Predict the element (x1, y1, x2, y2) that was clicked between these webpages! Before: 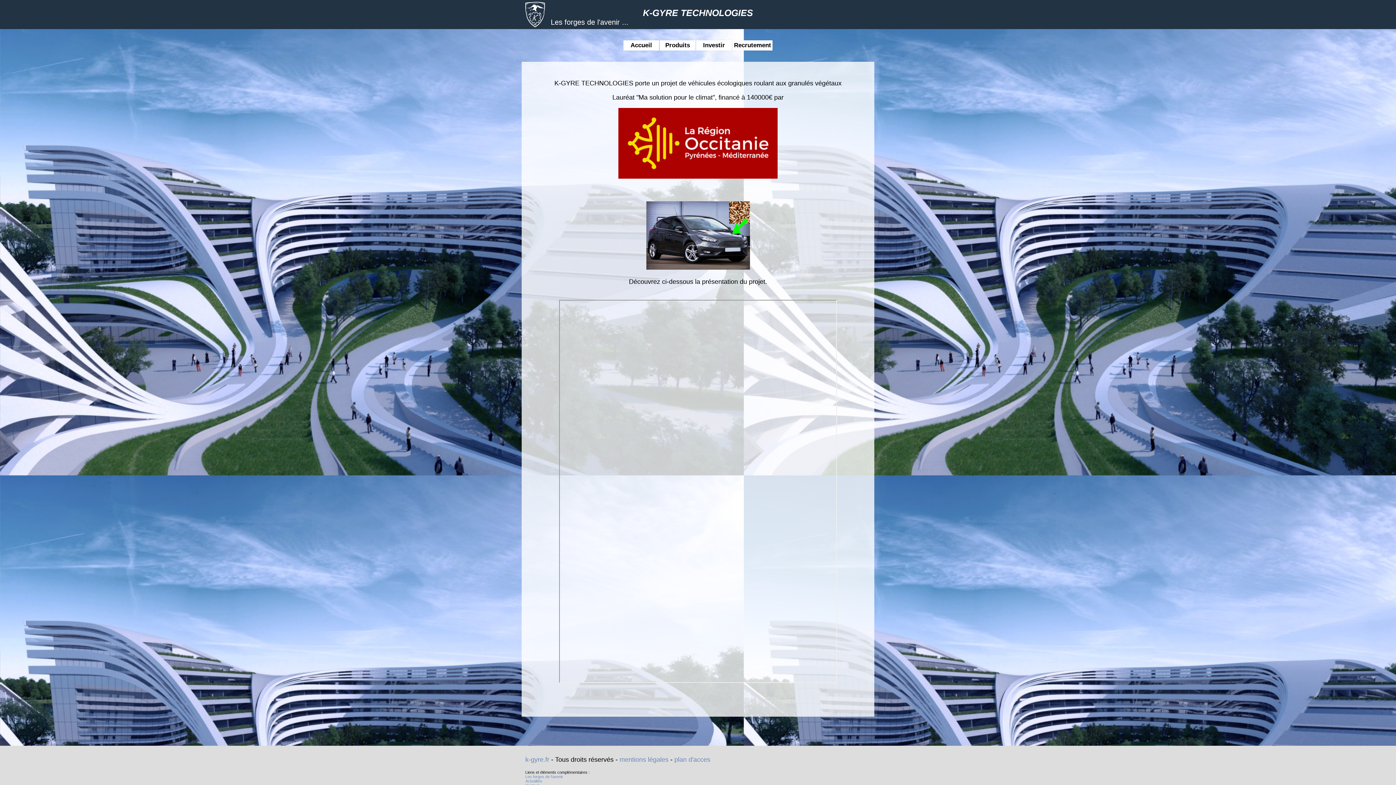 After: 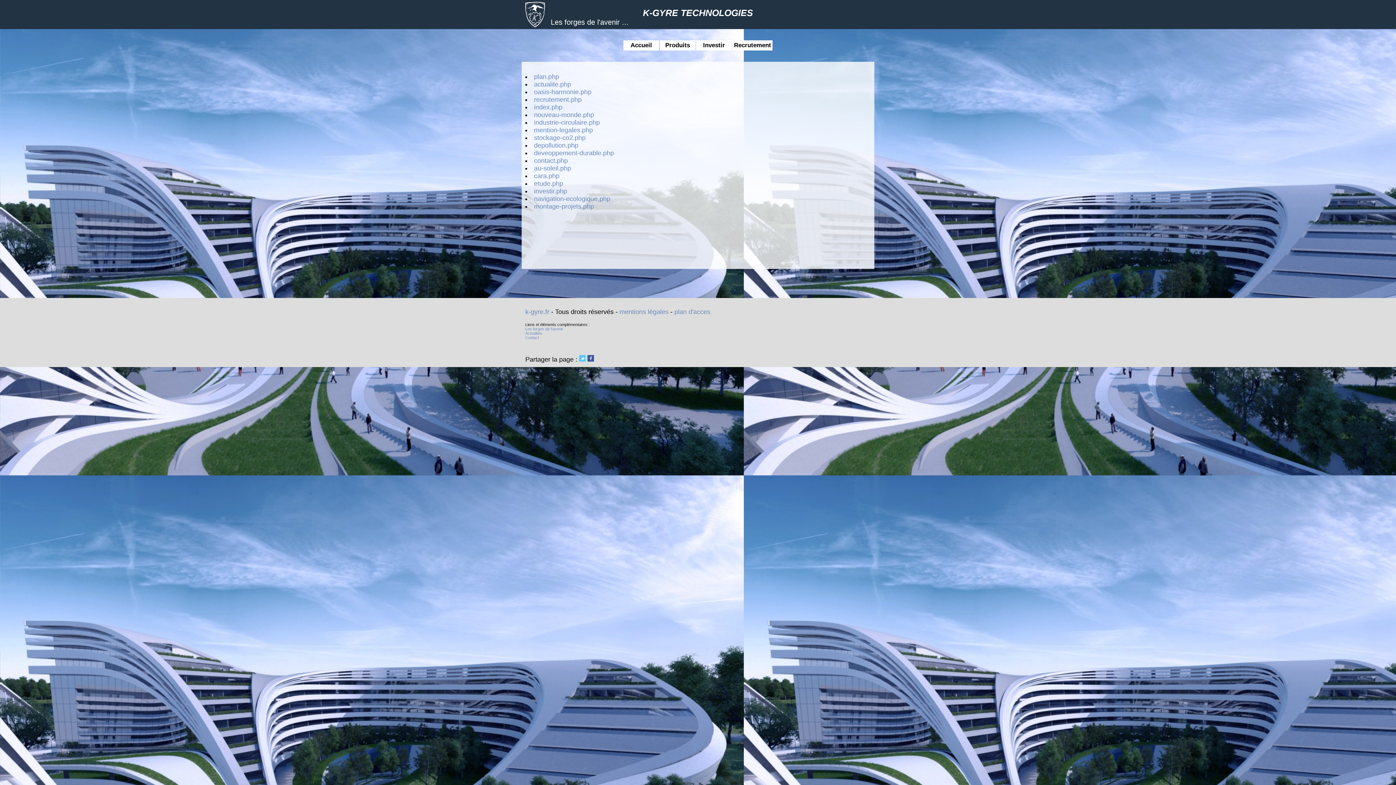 Action: bbox: (674, 756, 710, 763) label: plan d'acces